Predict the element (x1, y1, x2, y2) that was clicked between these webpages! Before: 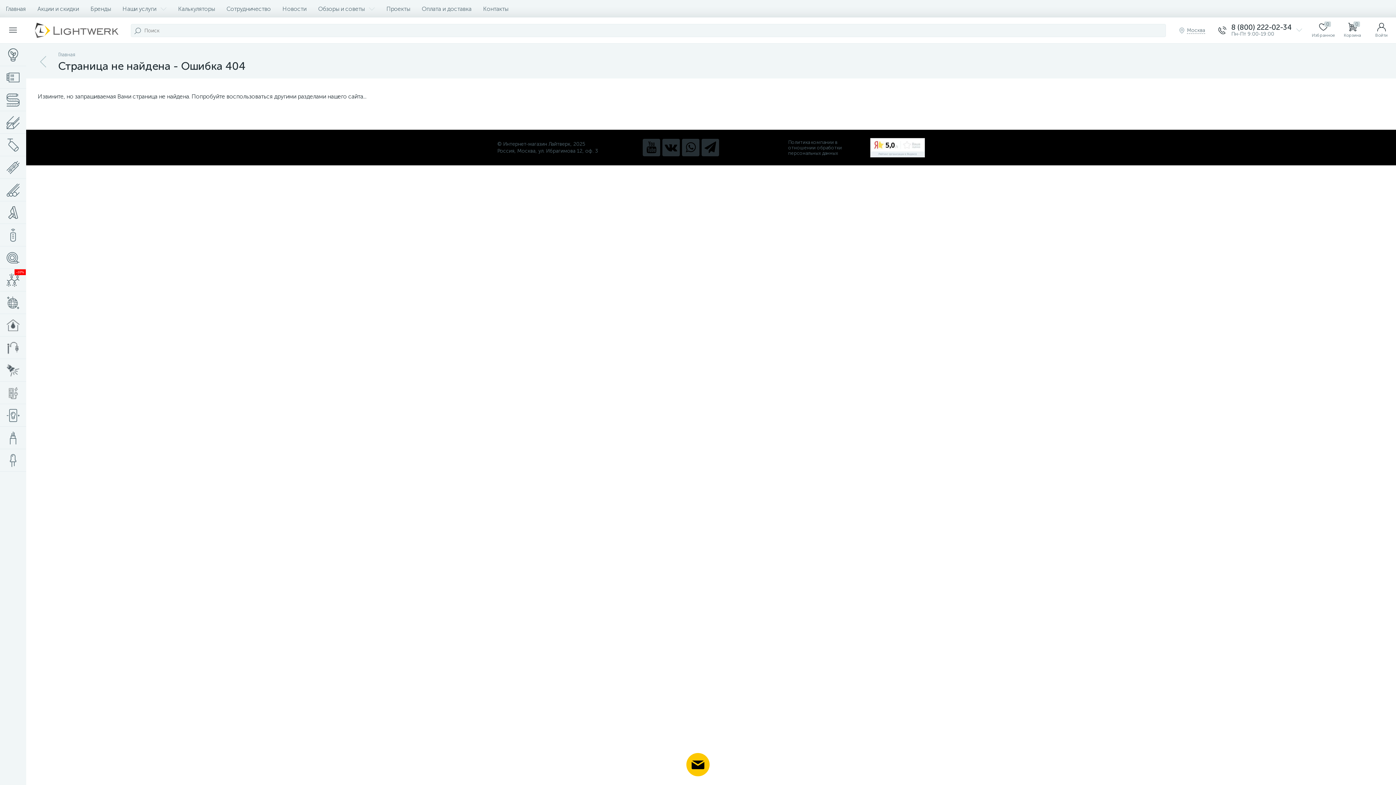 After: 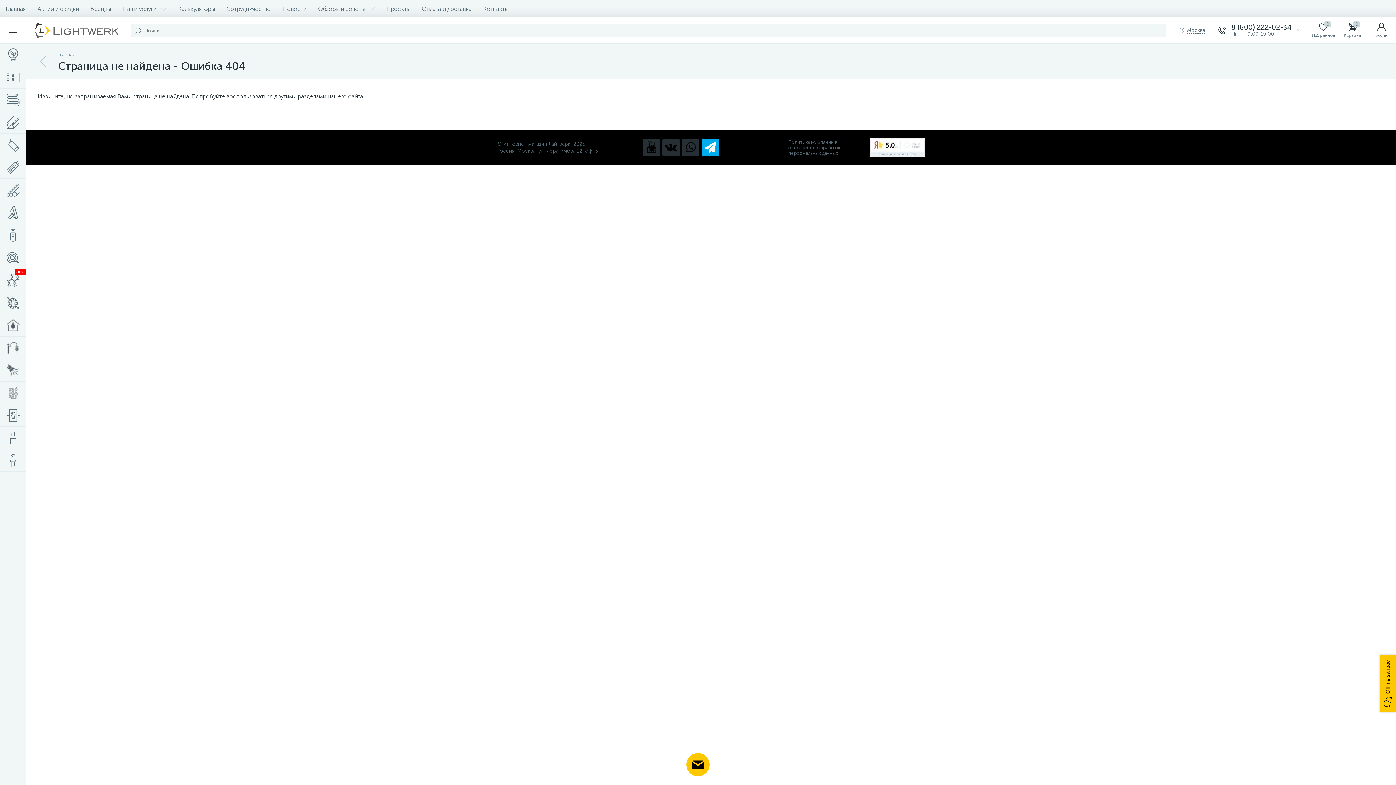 Action: bbox: (701, 138, 719, 156)